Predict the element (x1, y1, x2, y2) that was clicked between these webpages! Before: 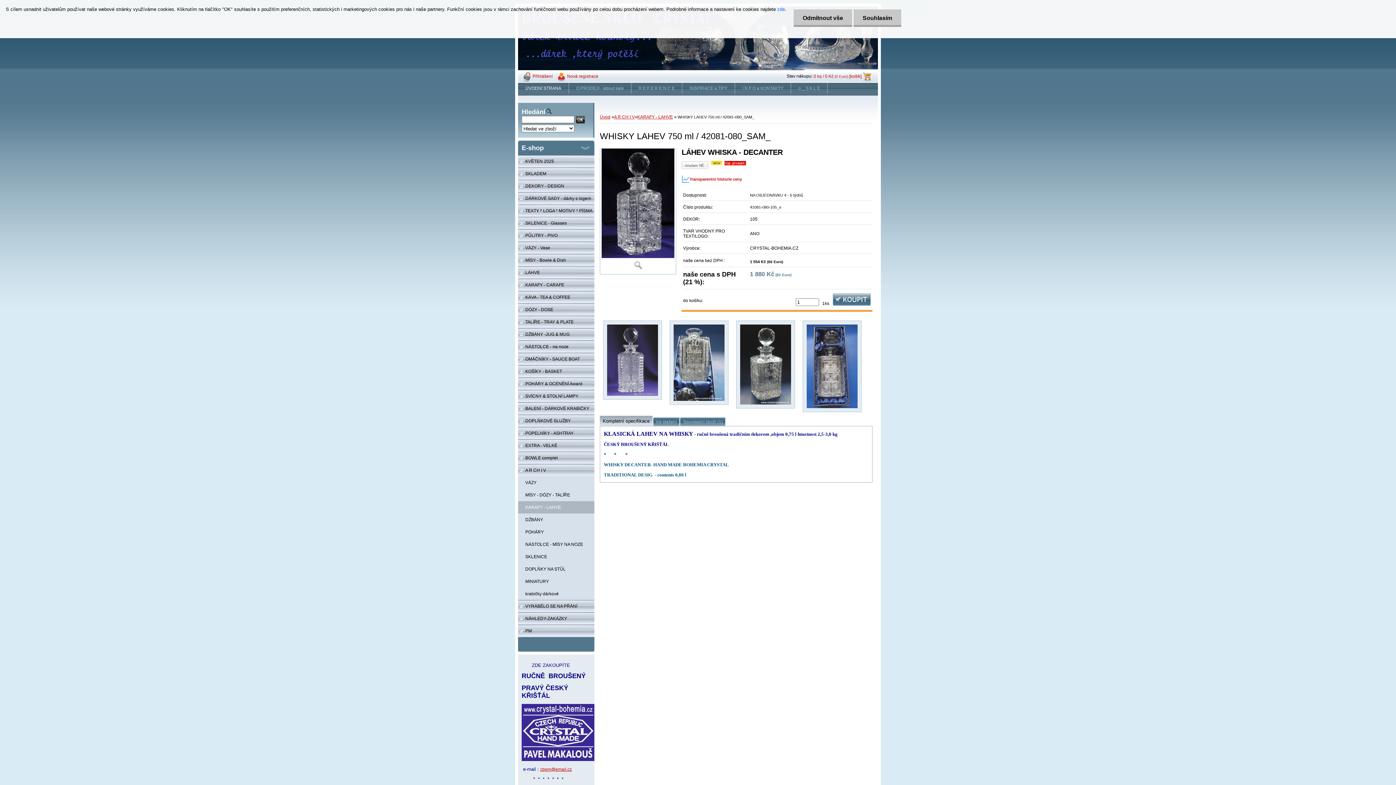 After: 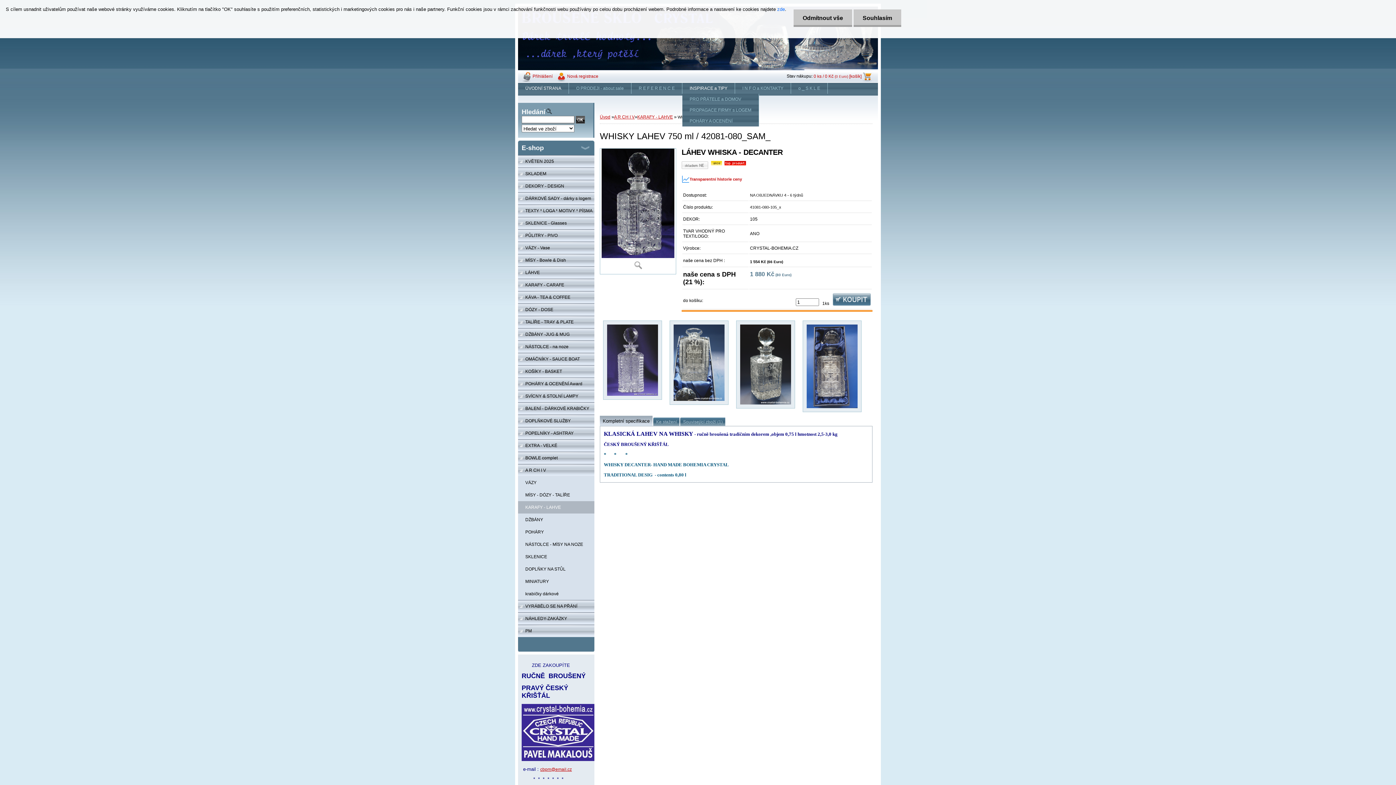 Action: bbox: (682, 82, 735, 93) label: INSPIRACE a TIPY